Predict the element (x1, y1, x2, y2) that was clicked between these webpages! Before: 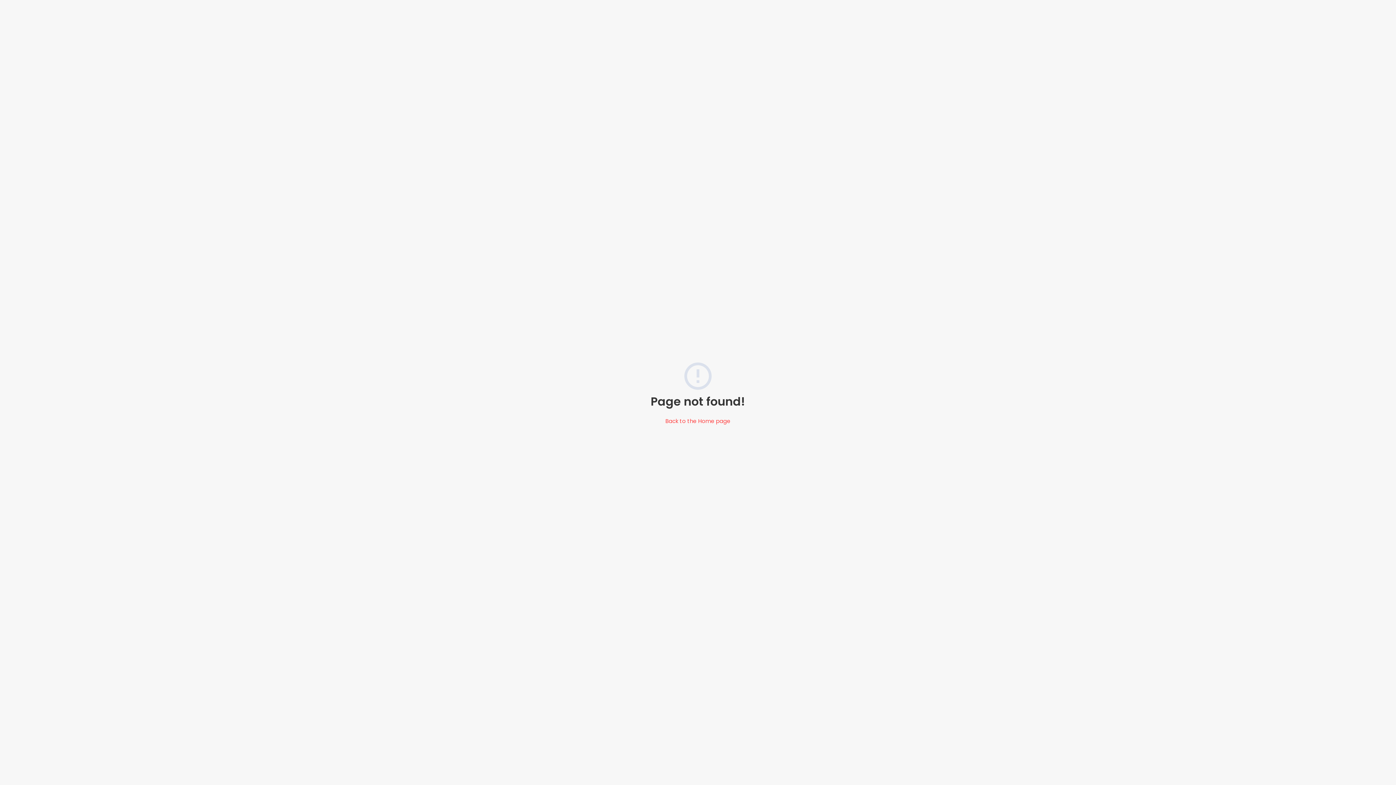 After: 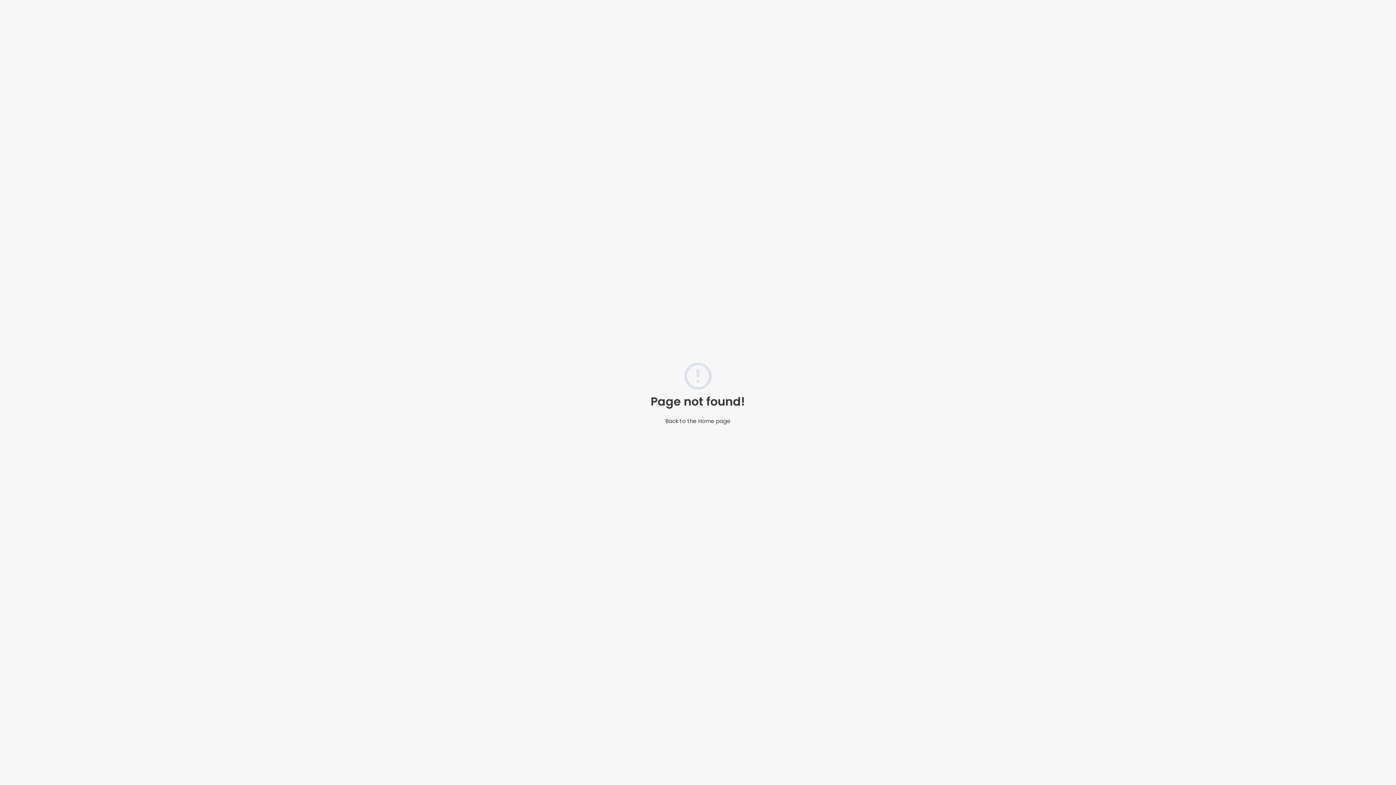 Action: bbox: (665, 417, 730, 424) label: Back to the Home page